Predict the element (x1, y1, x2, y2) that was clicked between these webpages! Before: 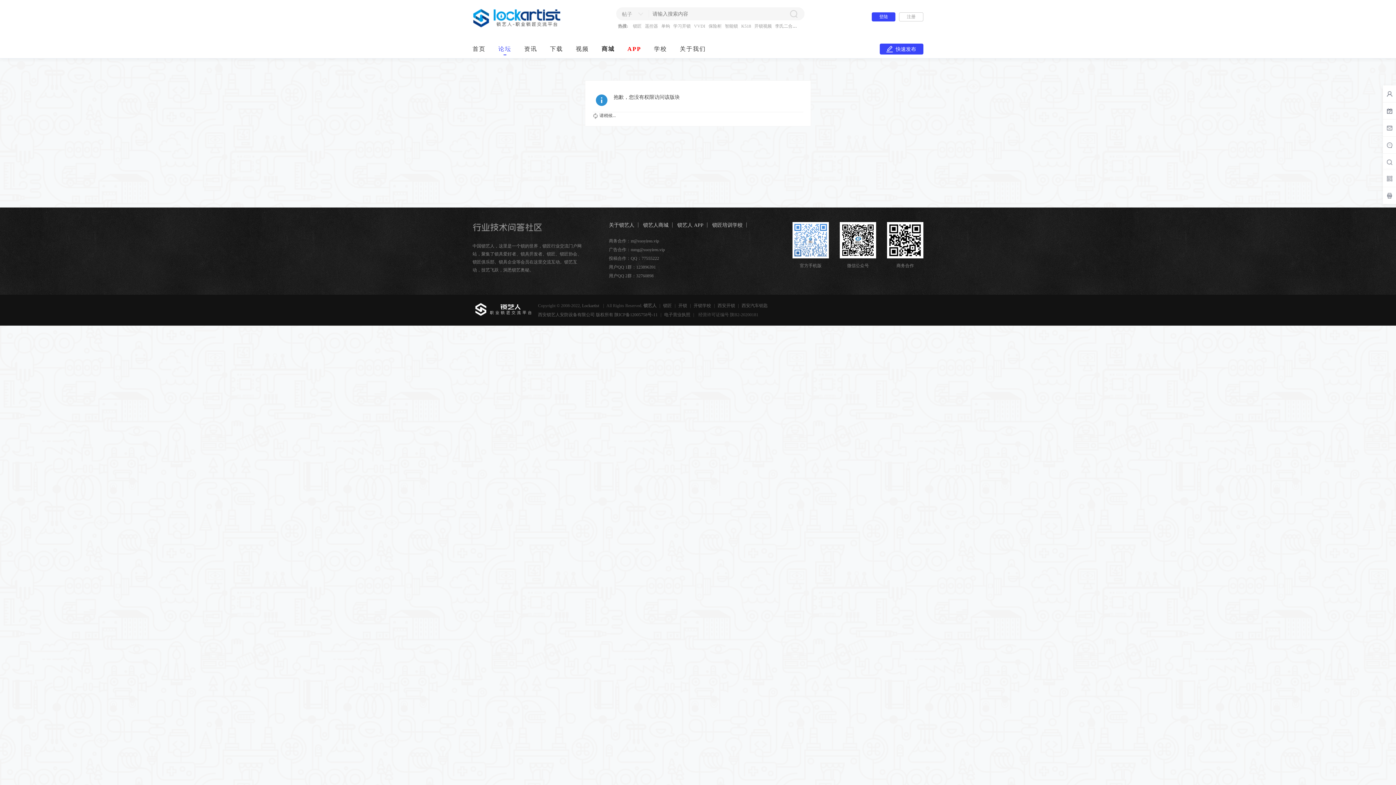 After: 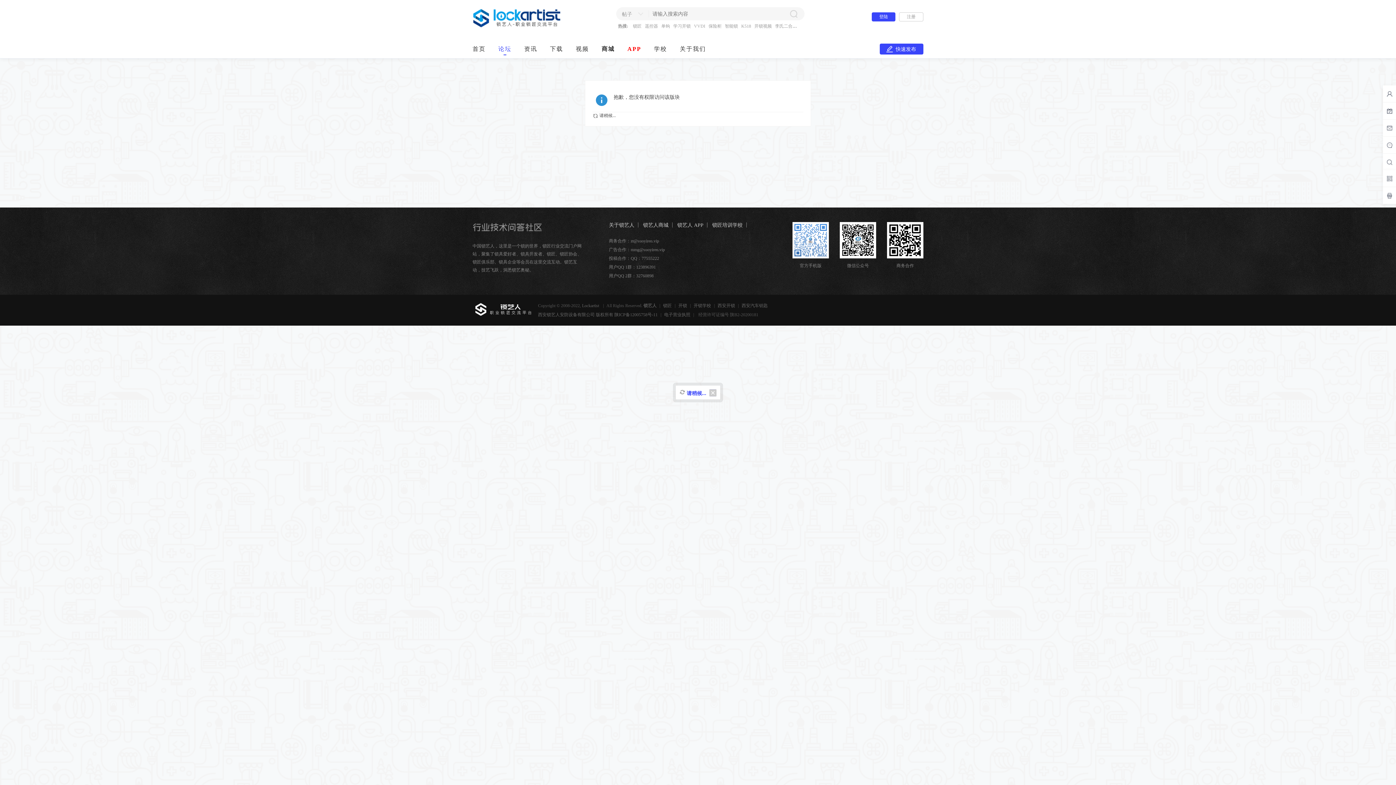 Action: bbox: (880, 43, 923, 54) label: 
                                快速发布
                            